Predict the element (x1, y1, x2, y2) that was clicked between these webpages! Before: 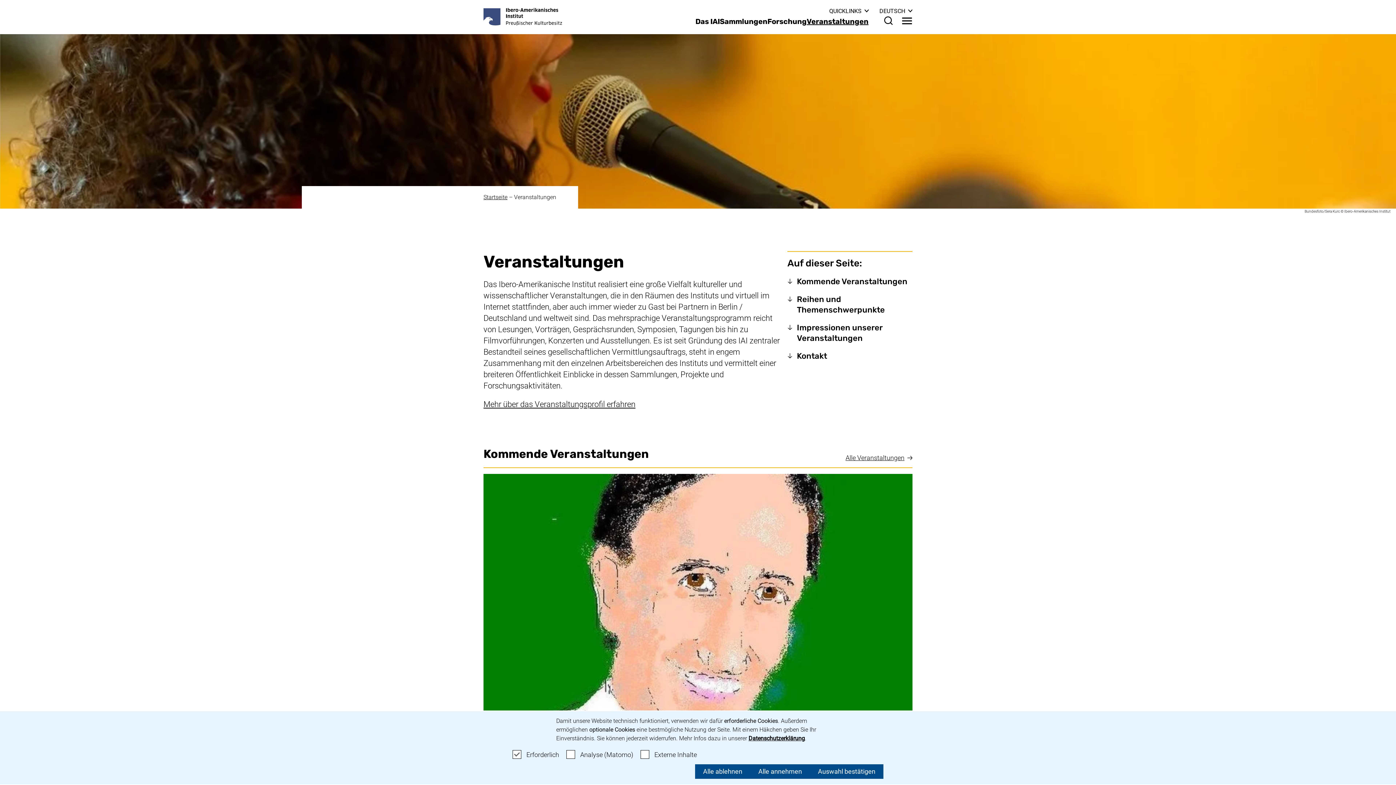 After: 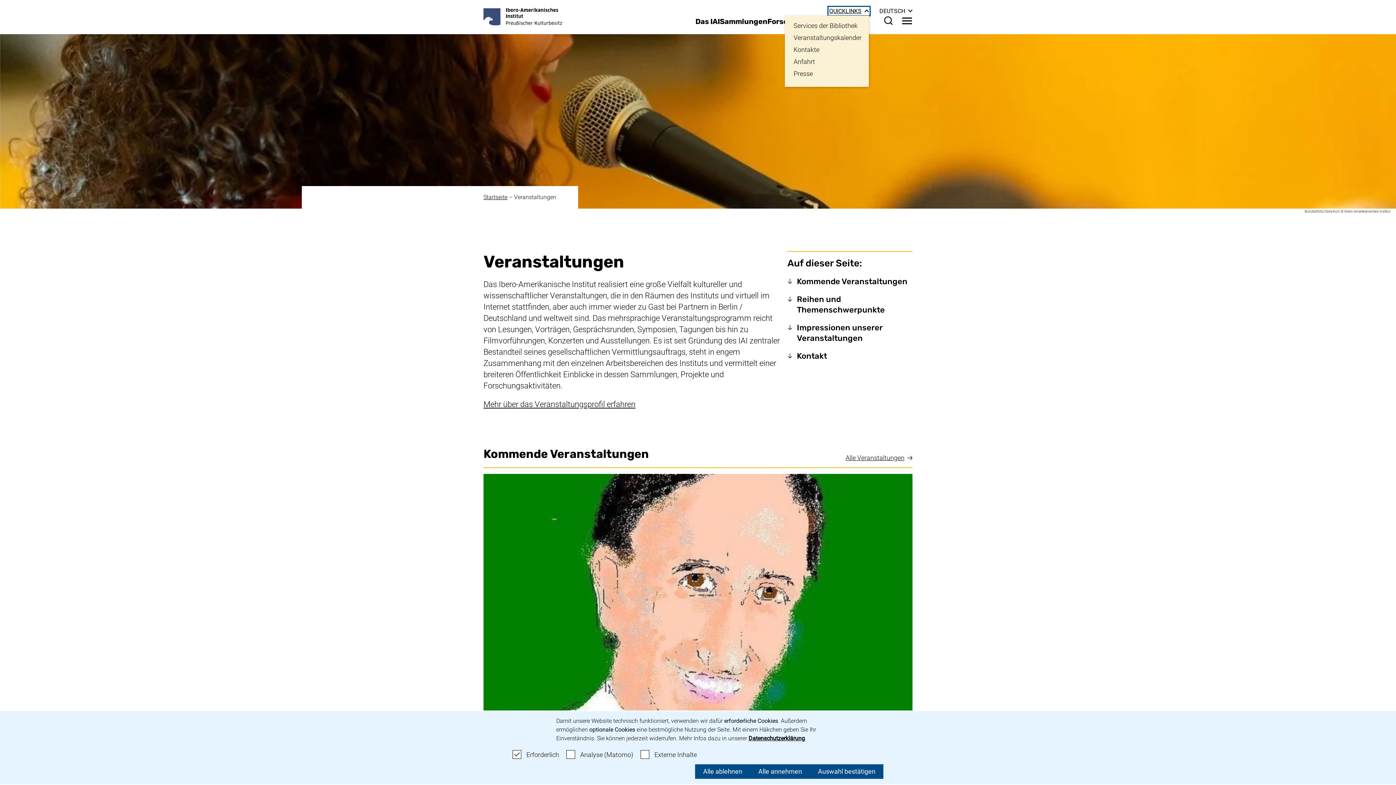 Action: bbox: (829, 7, 869, 14) label: QUICKLINKS